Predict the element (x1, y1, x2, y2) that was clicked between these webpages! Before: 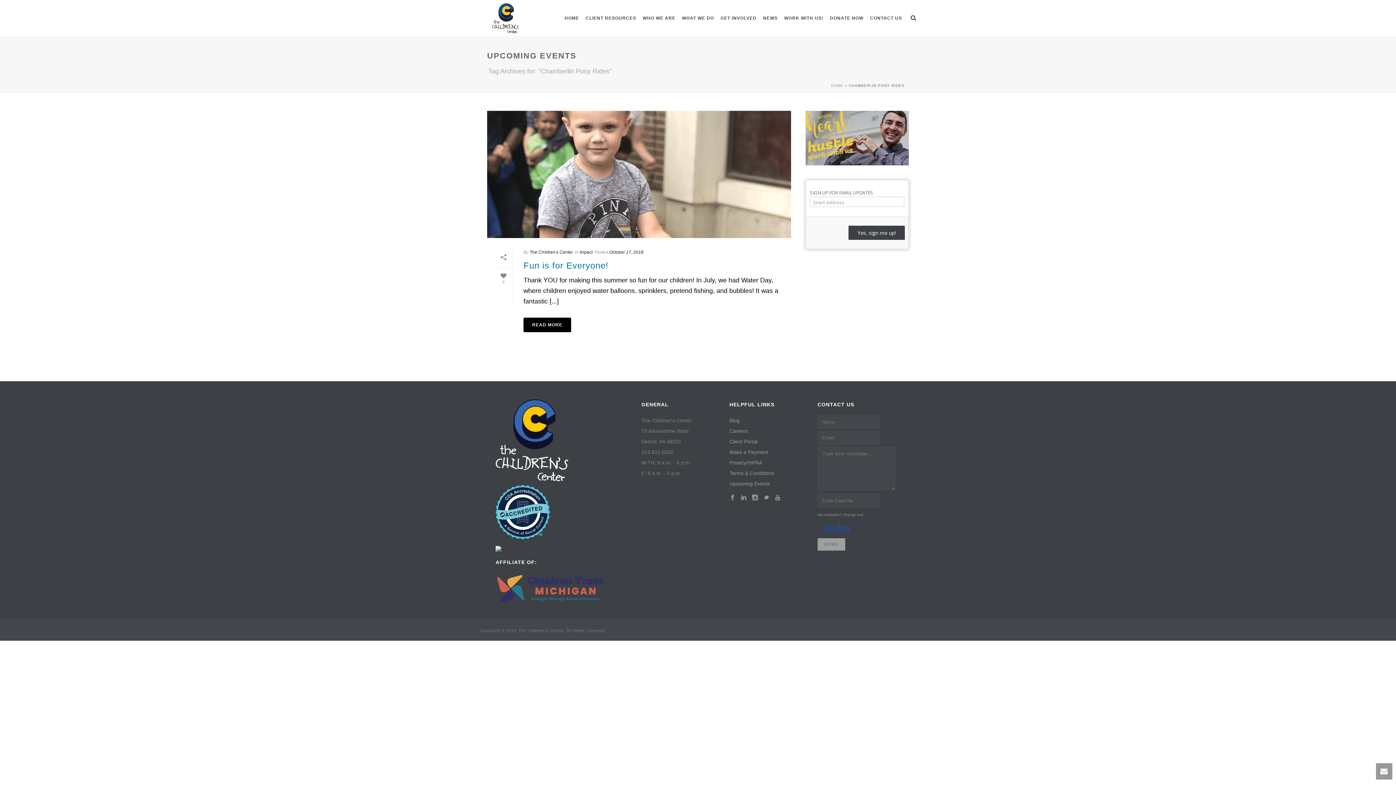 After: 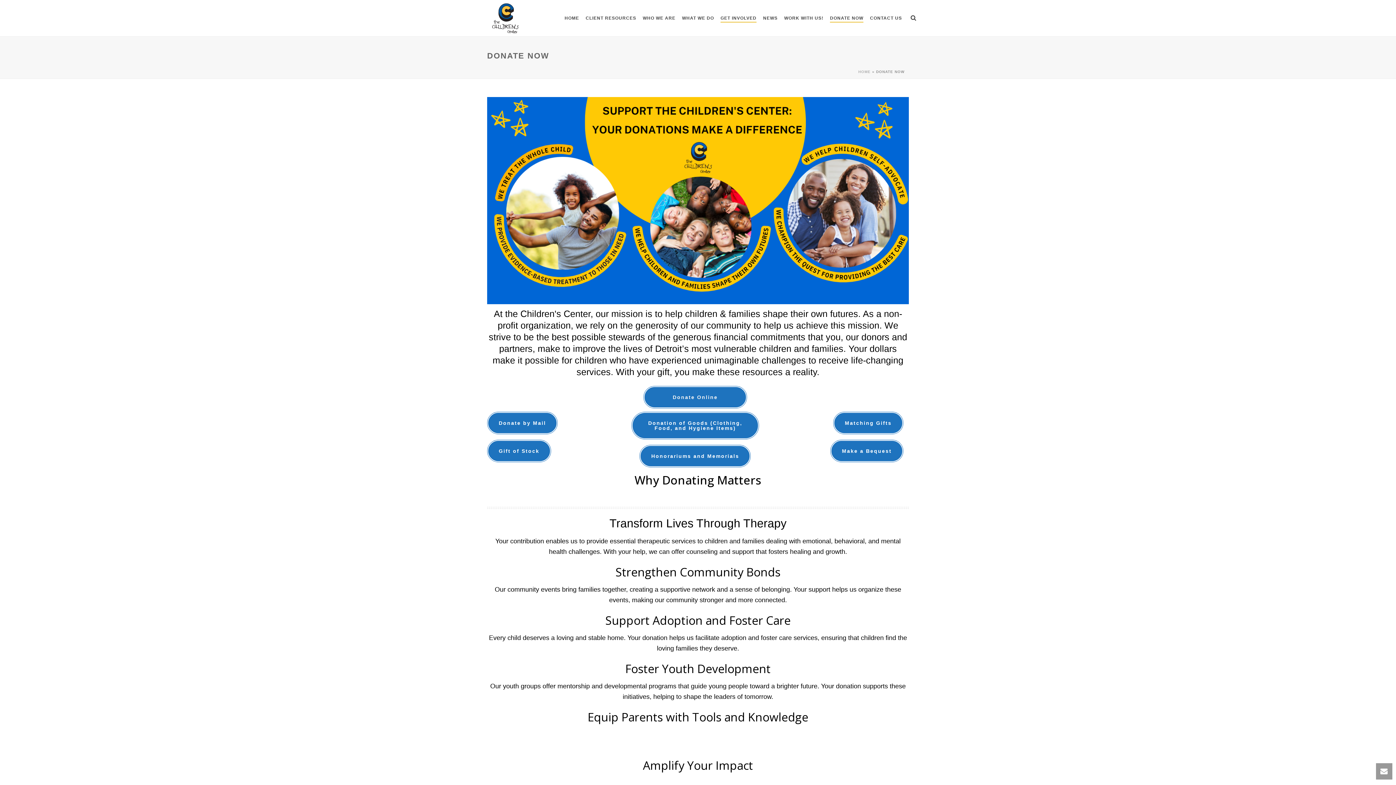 Action: label: DONATE NOW bbox: (826, 14, 866, 22)